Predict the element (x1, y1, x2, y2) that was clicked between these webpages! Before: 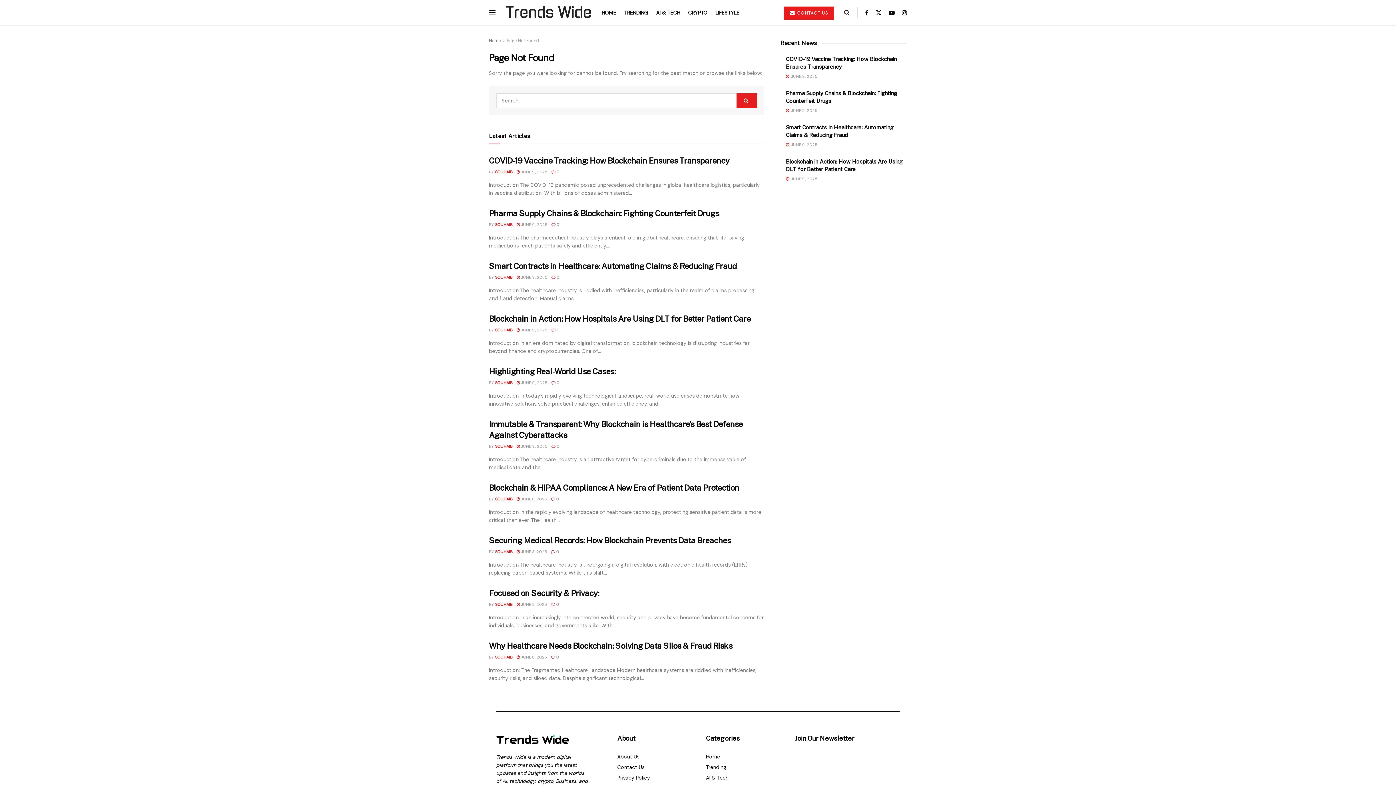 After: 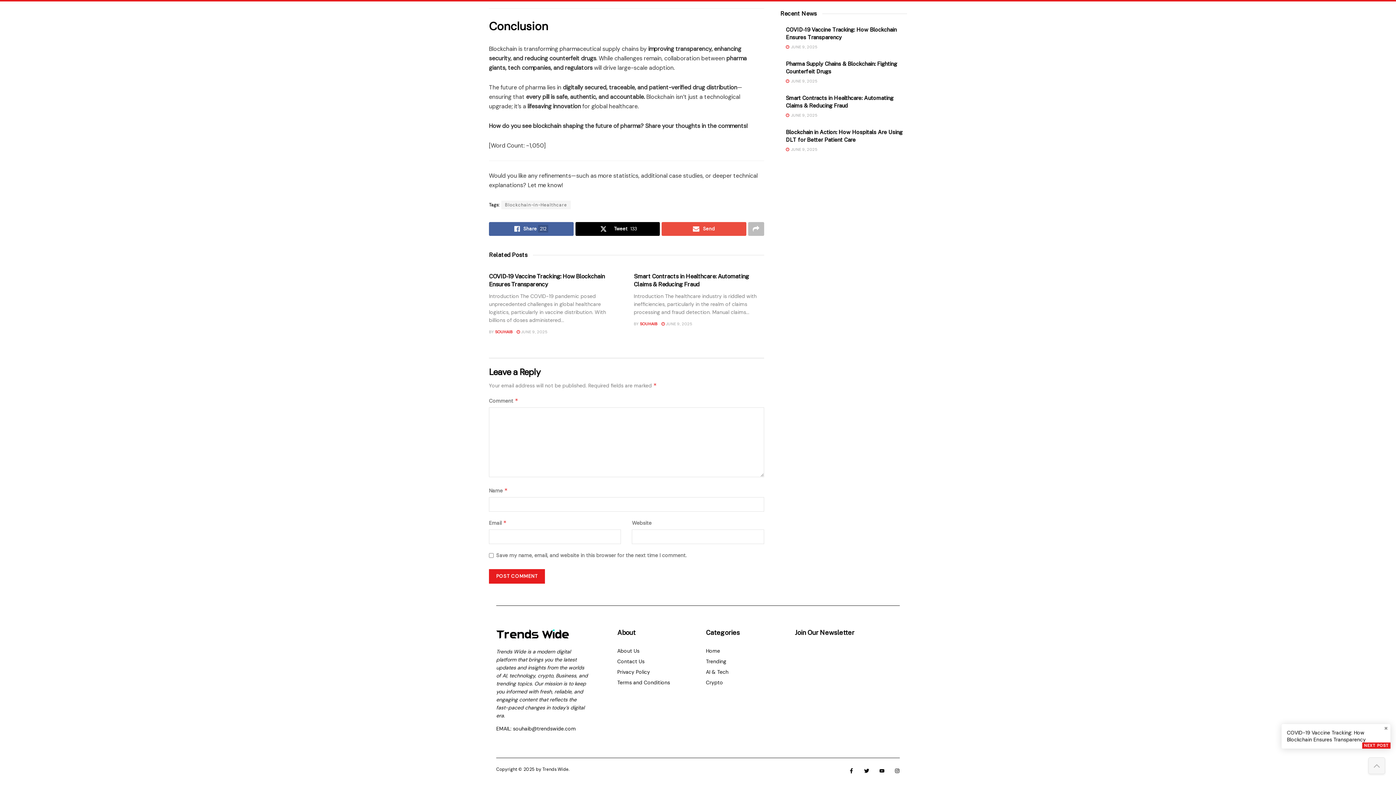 Action: bbox: (551, 222, 559, 227) label:  0